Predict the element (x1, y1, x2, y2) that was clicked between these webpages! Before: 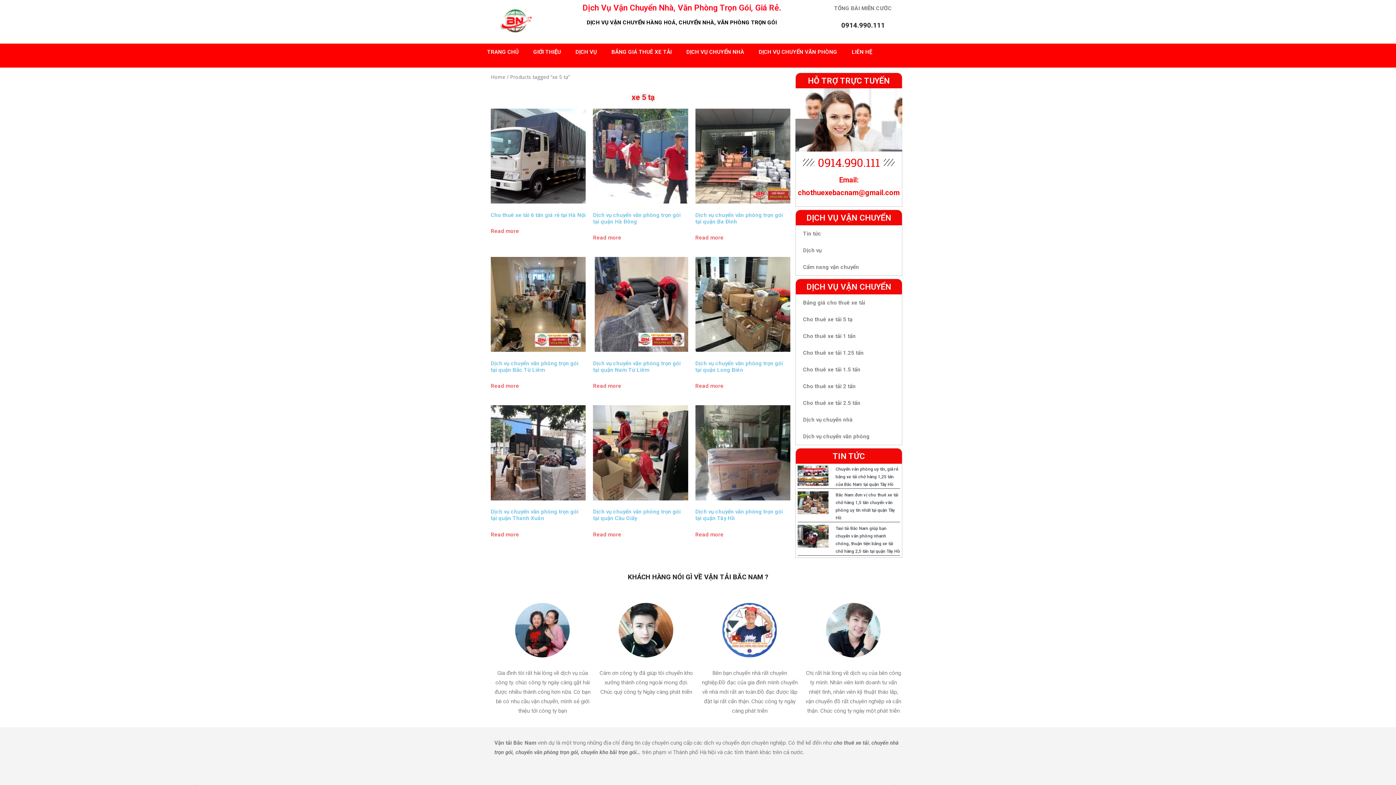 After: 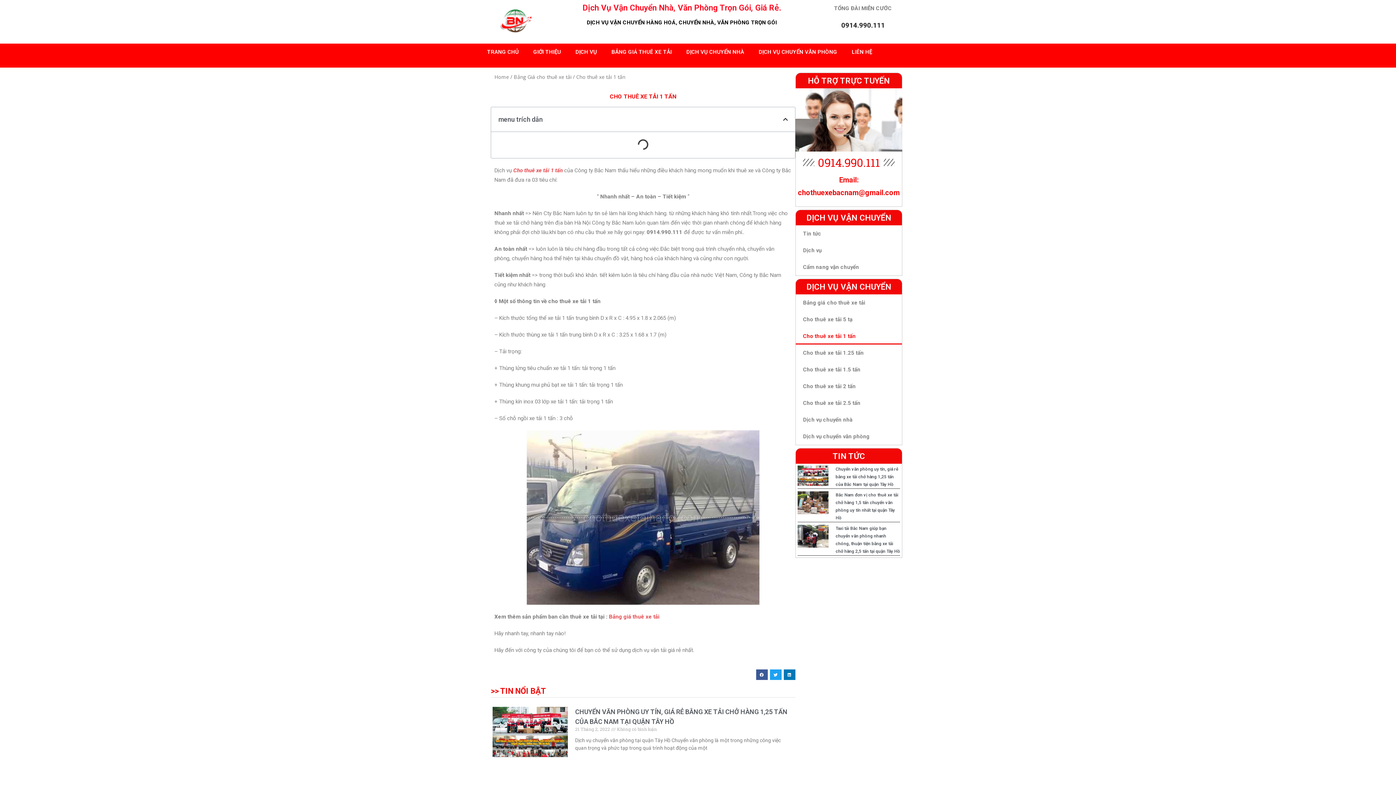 Action: label: Cho thuê xe tải 1 tấn bbox: (795, 327, 902, 344)